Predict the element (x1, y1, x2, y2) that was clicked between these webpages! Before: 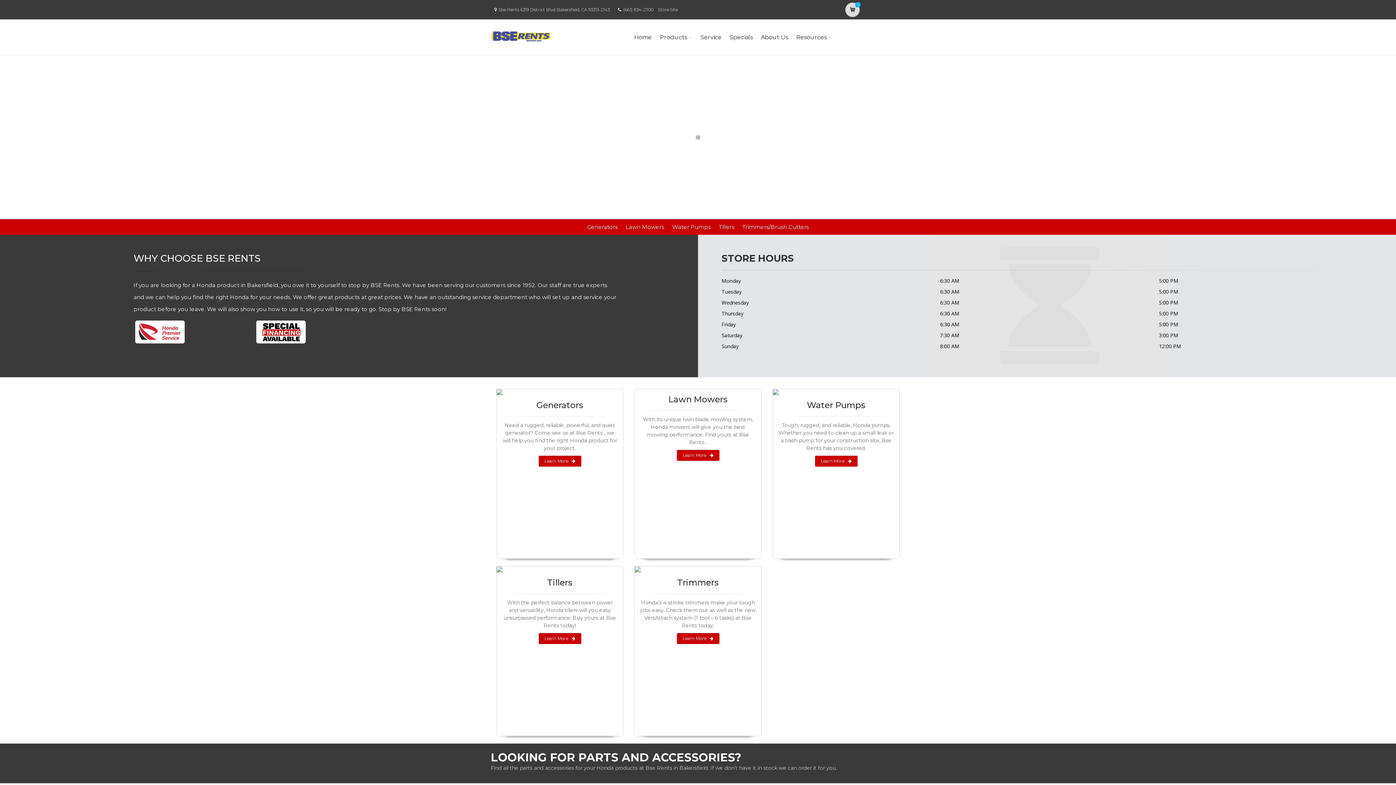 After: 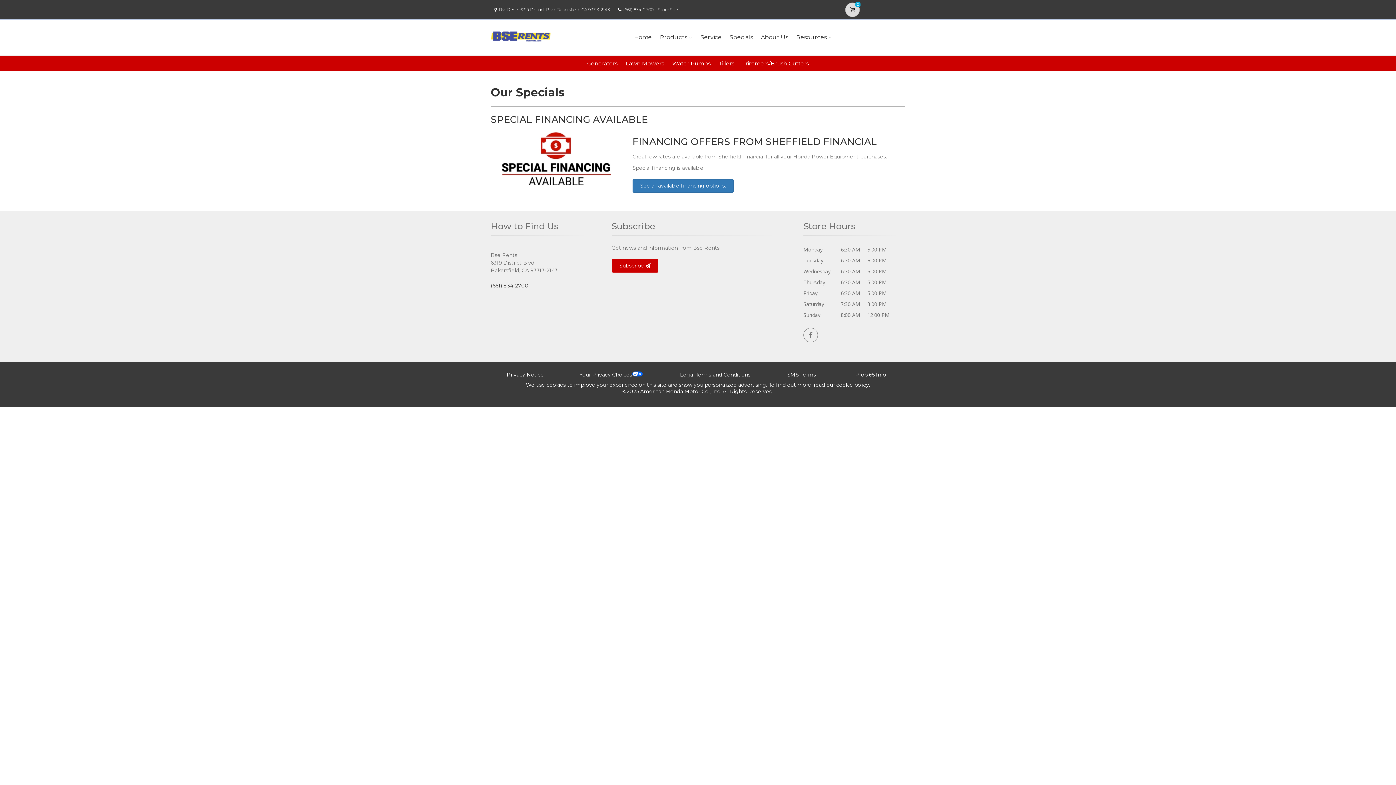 Action: label: Specials bbox: (727, 23, 755, 51)